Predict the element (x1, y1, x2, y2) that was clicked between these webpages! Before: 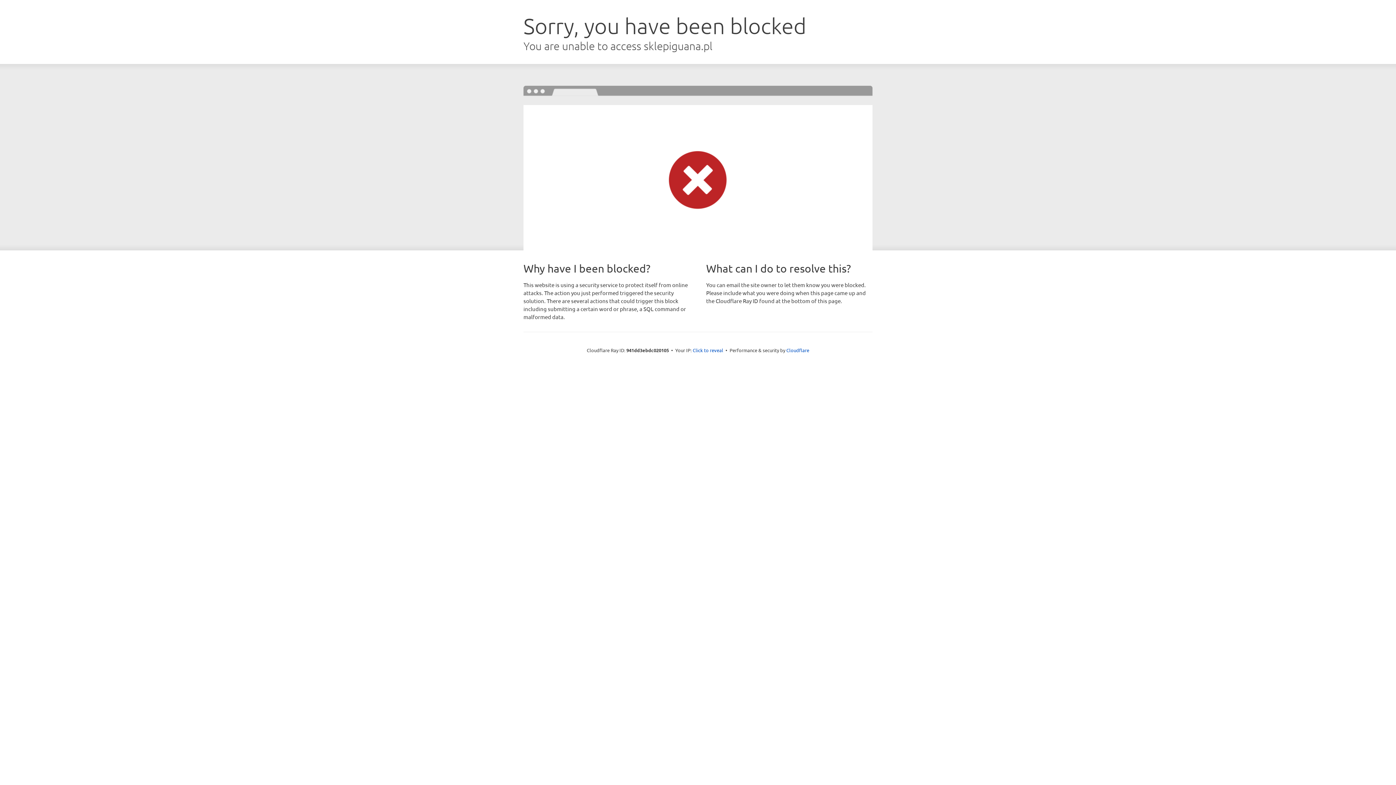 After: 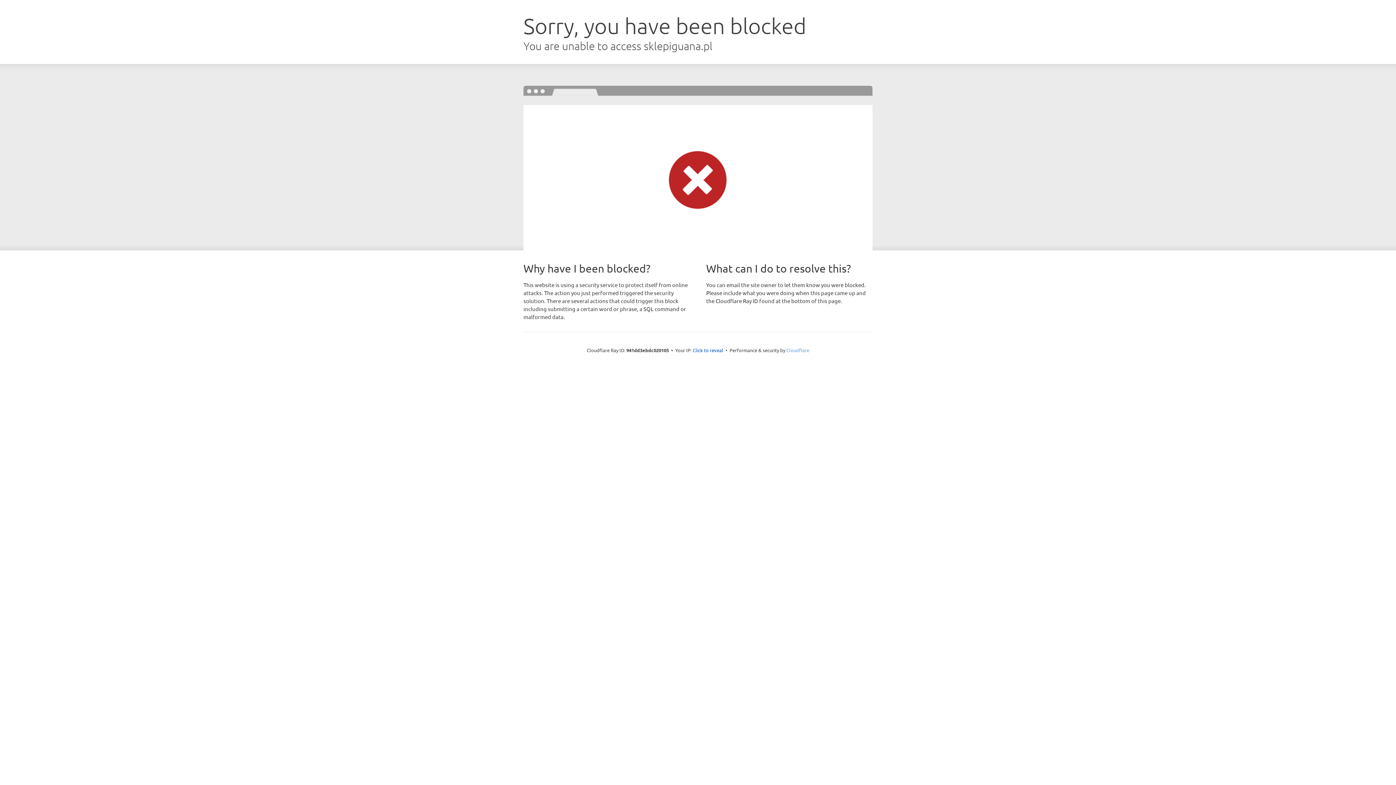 Action: label: Cloudflare bbox: (786, 347, 809, 353)